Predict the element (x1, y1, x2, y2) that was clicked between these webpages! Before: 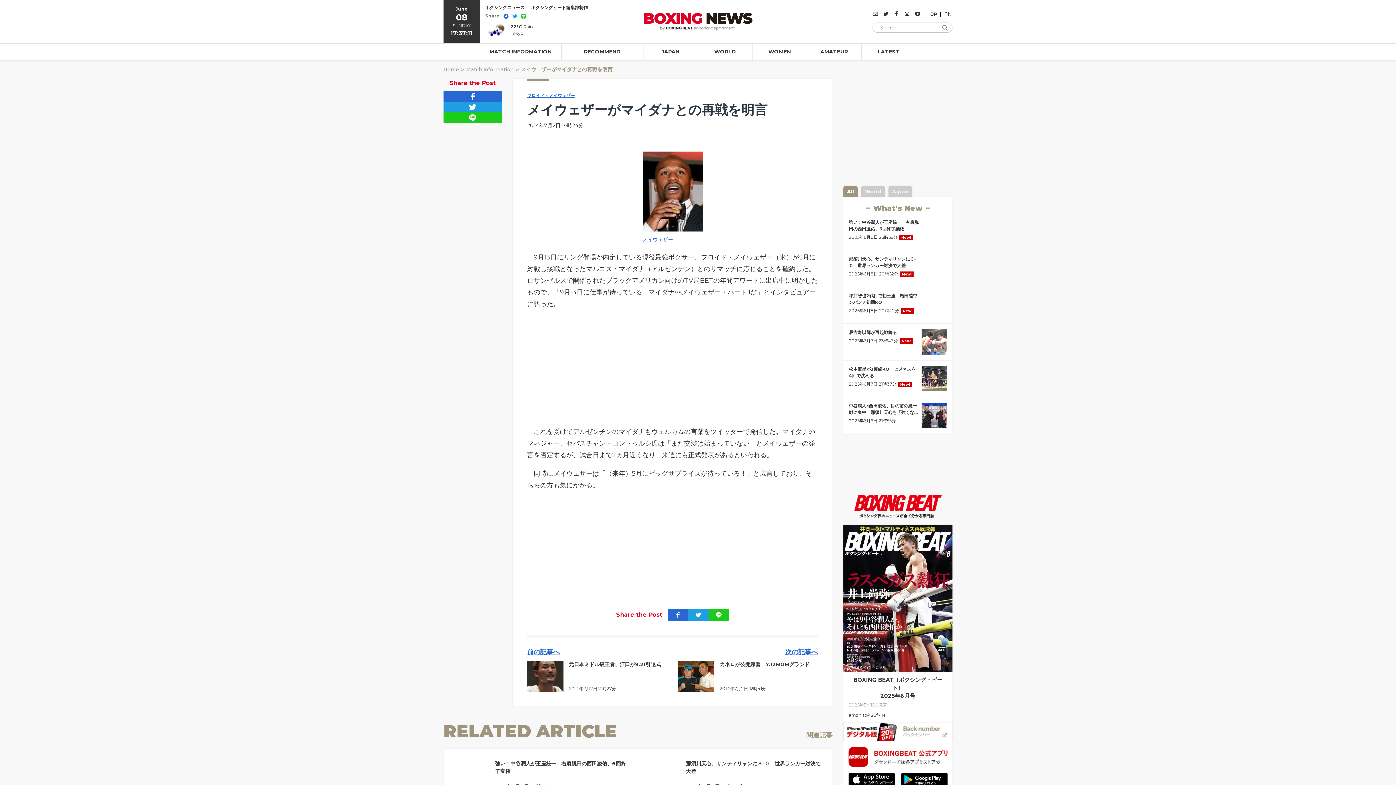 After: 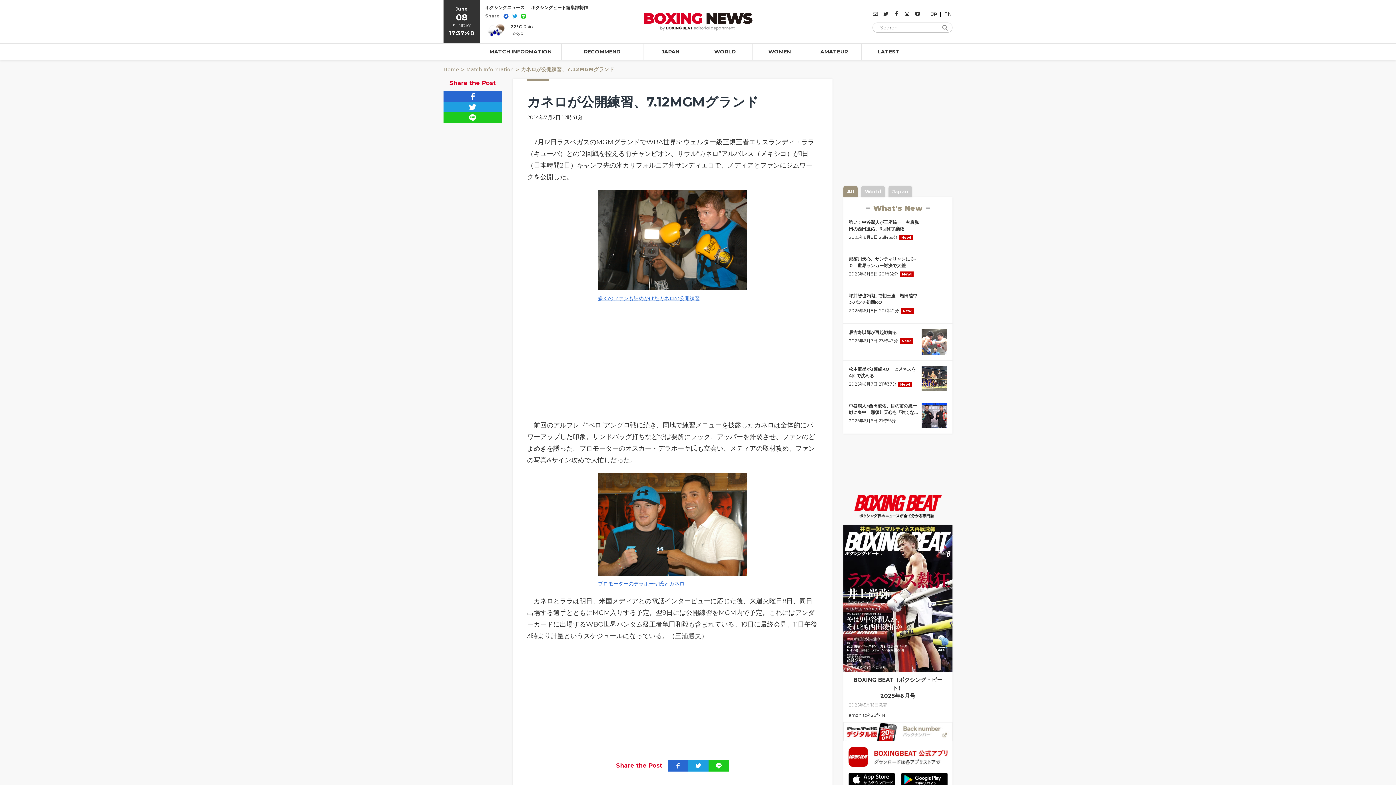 Action: bbox: (678, 661, 818, 692)